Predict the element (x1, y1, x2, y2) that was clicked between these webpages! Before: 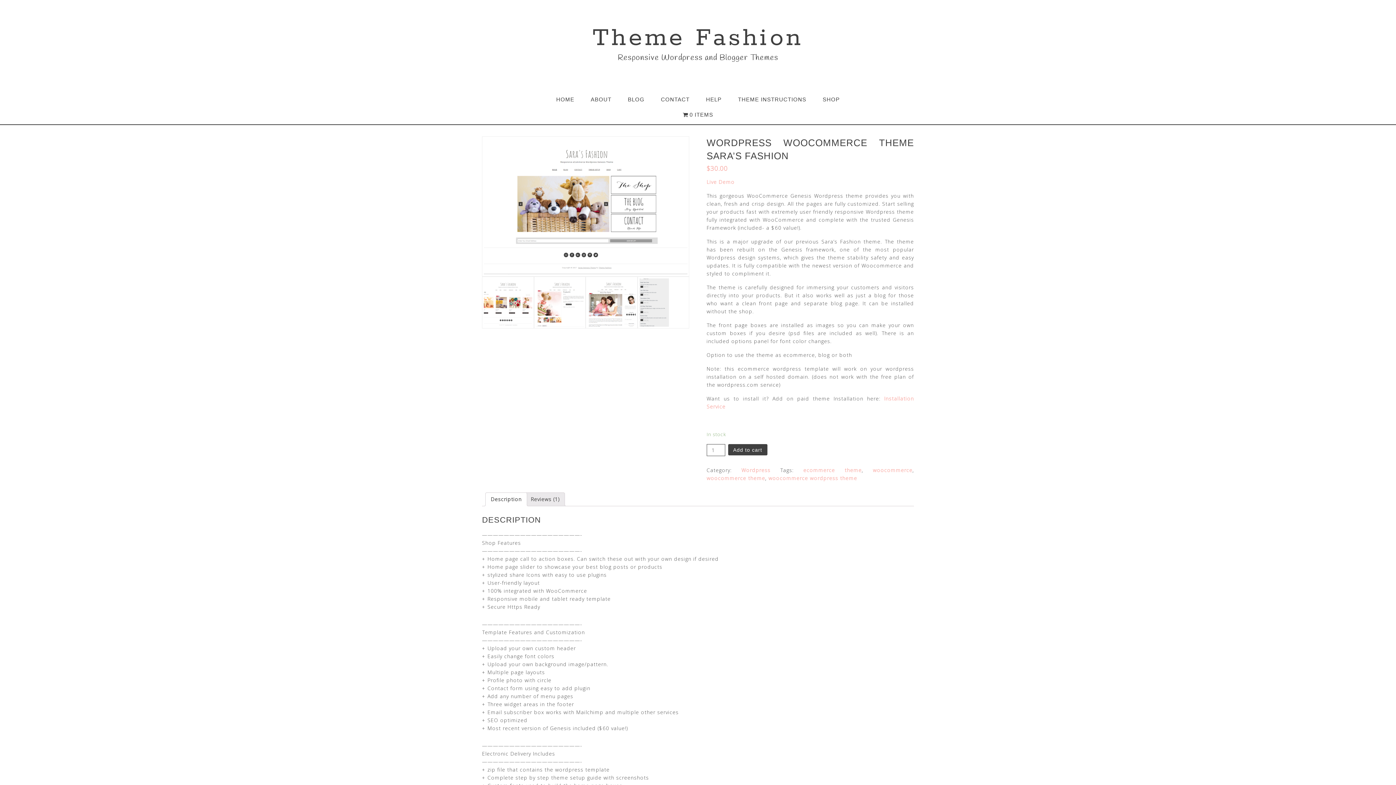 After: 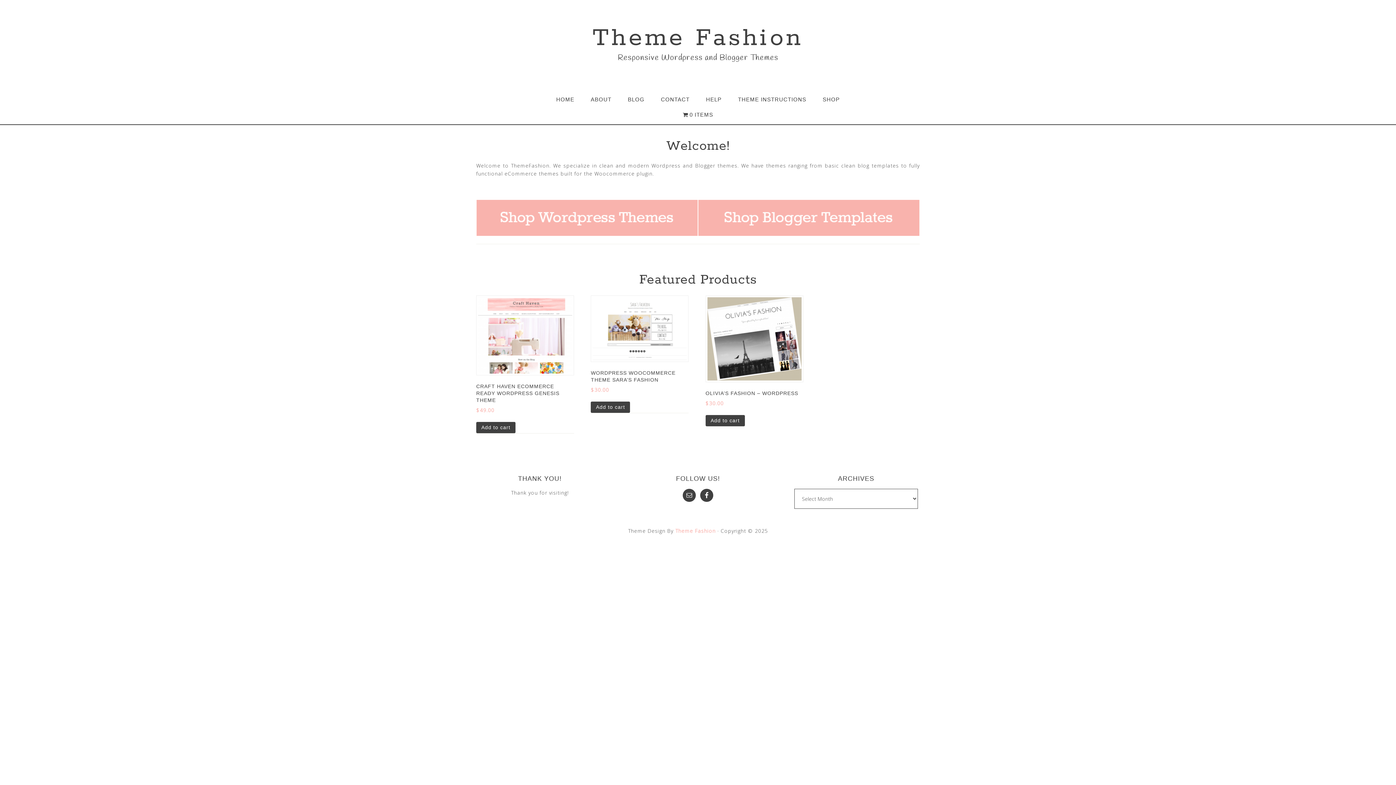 Action: label: Theme Fashion bbox: (592, 22, 803, 53)